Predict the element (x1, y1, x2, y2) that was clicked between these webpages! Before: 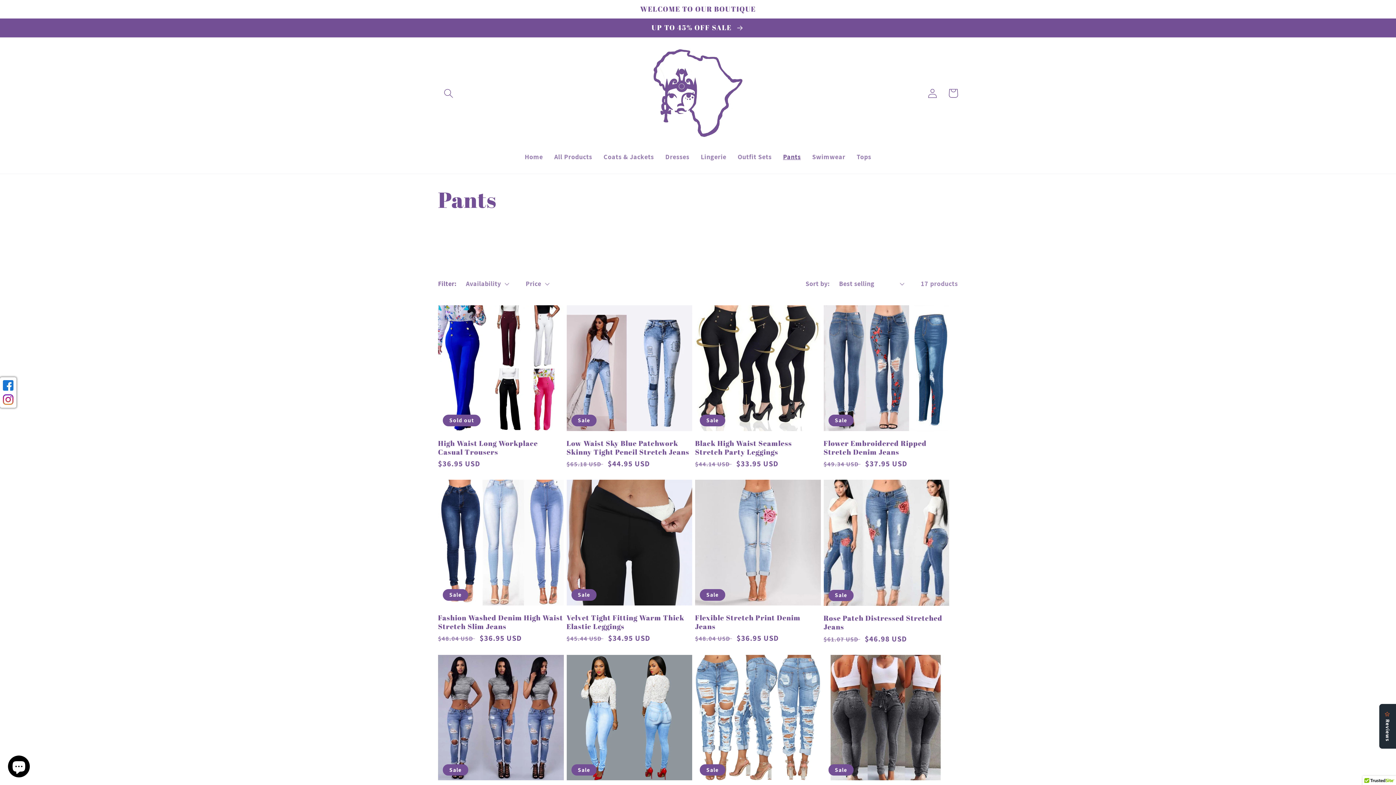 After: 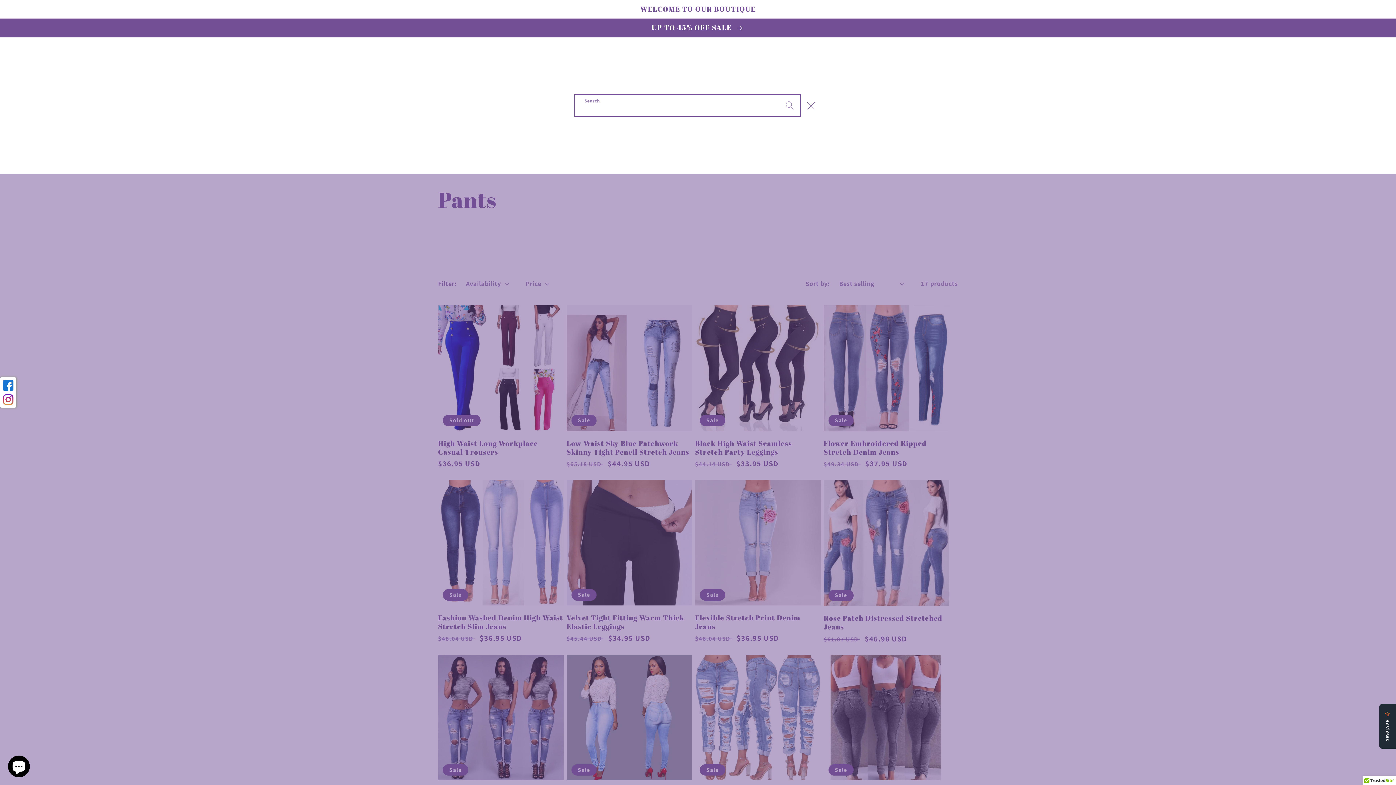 Action: label: Search bbox: (438, 82, 458, 103)